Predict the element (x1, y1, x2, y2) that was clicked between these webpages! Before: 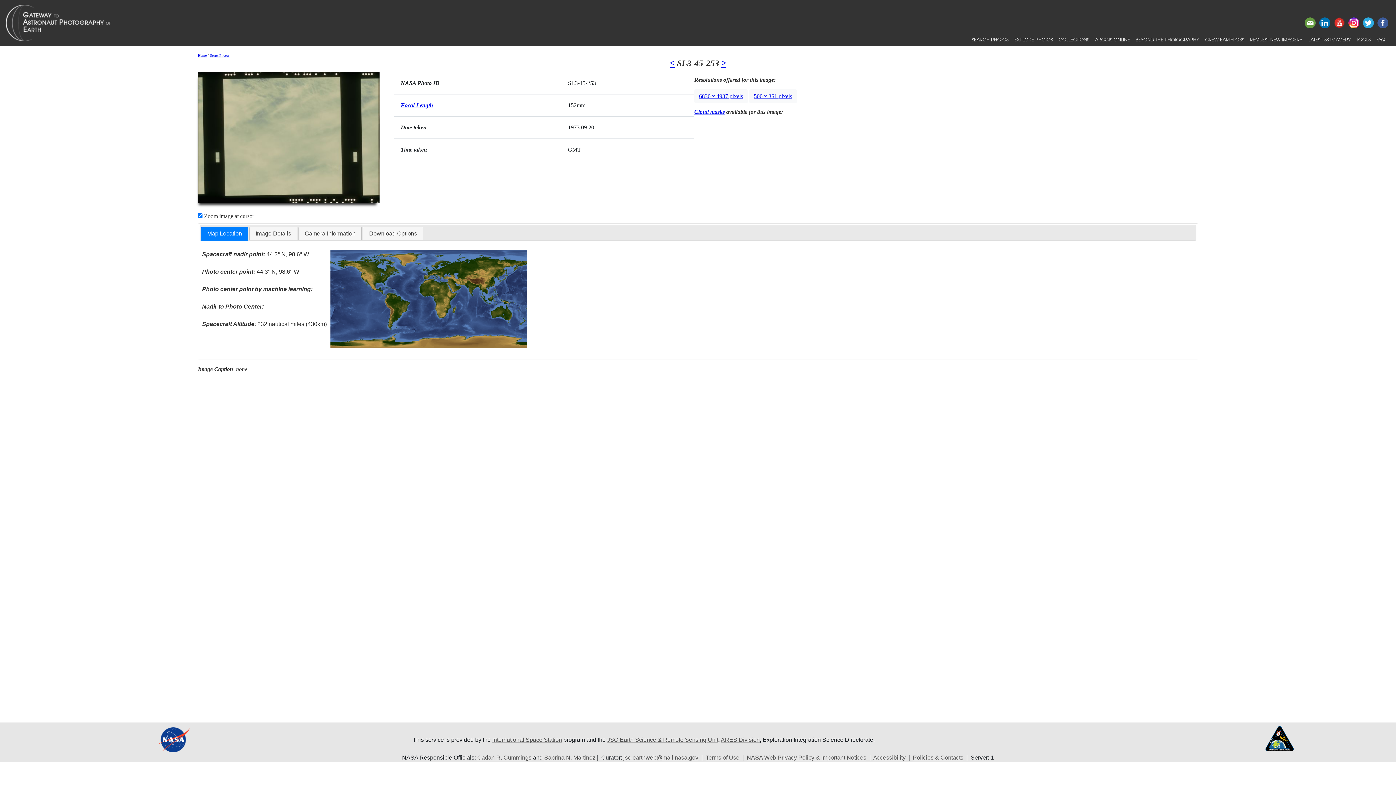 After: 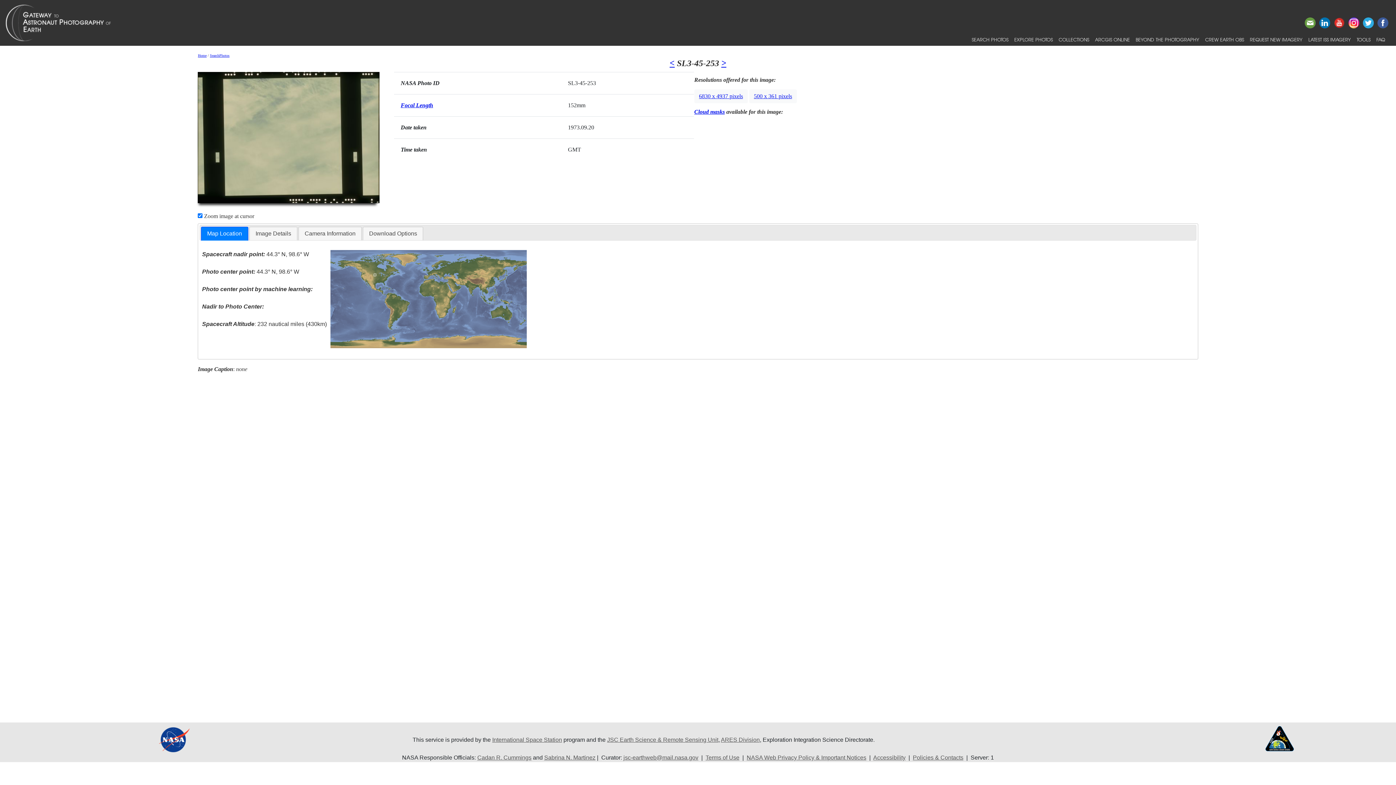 Action: bbox: (330, 295, 526, 302)